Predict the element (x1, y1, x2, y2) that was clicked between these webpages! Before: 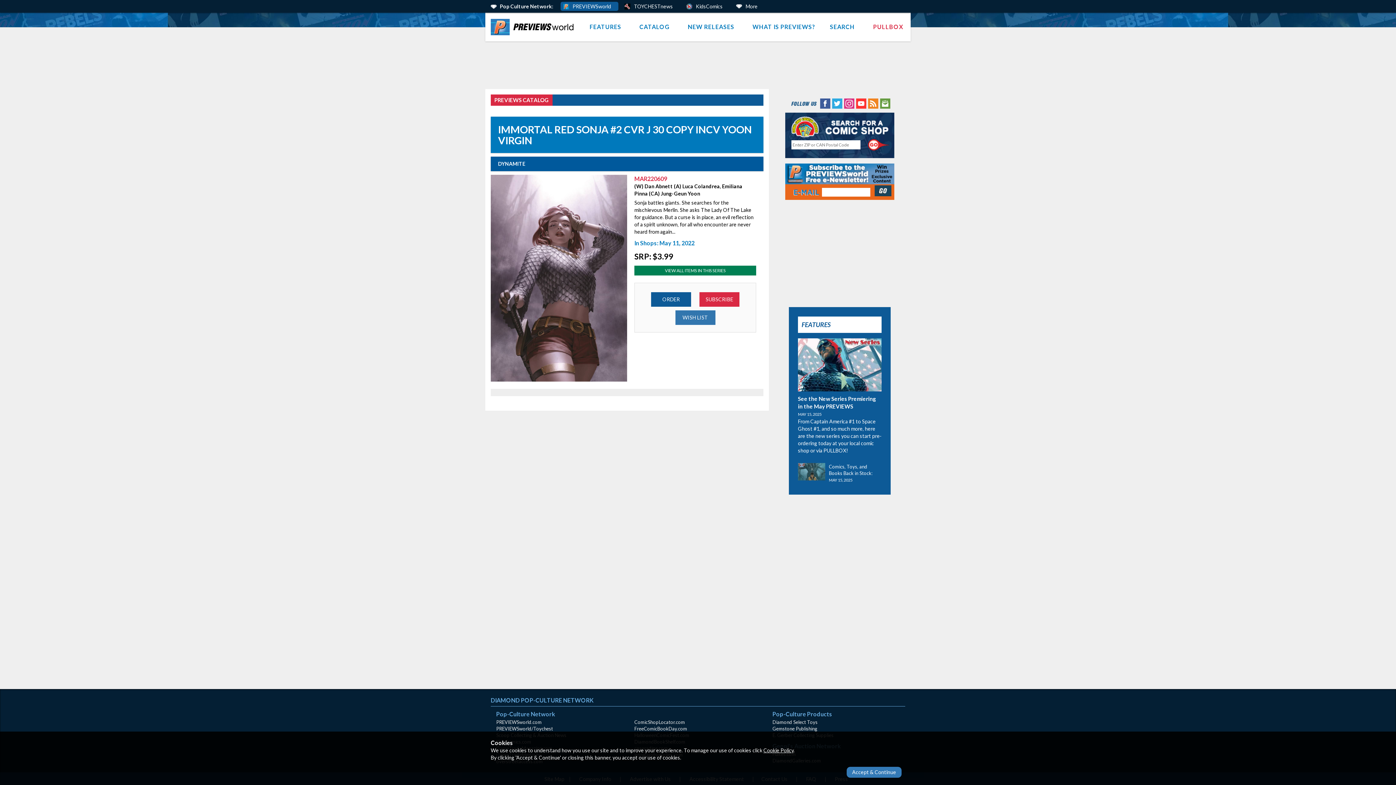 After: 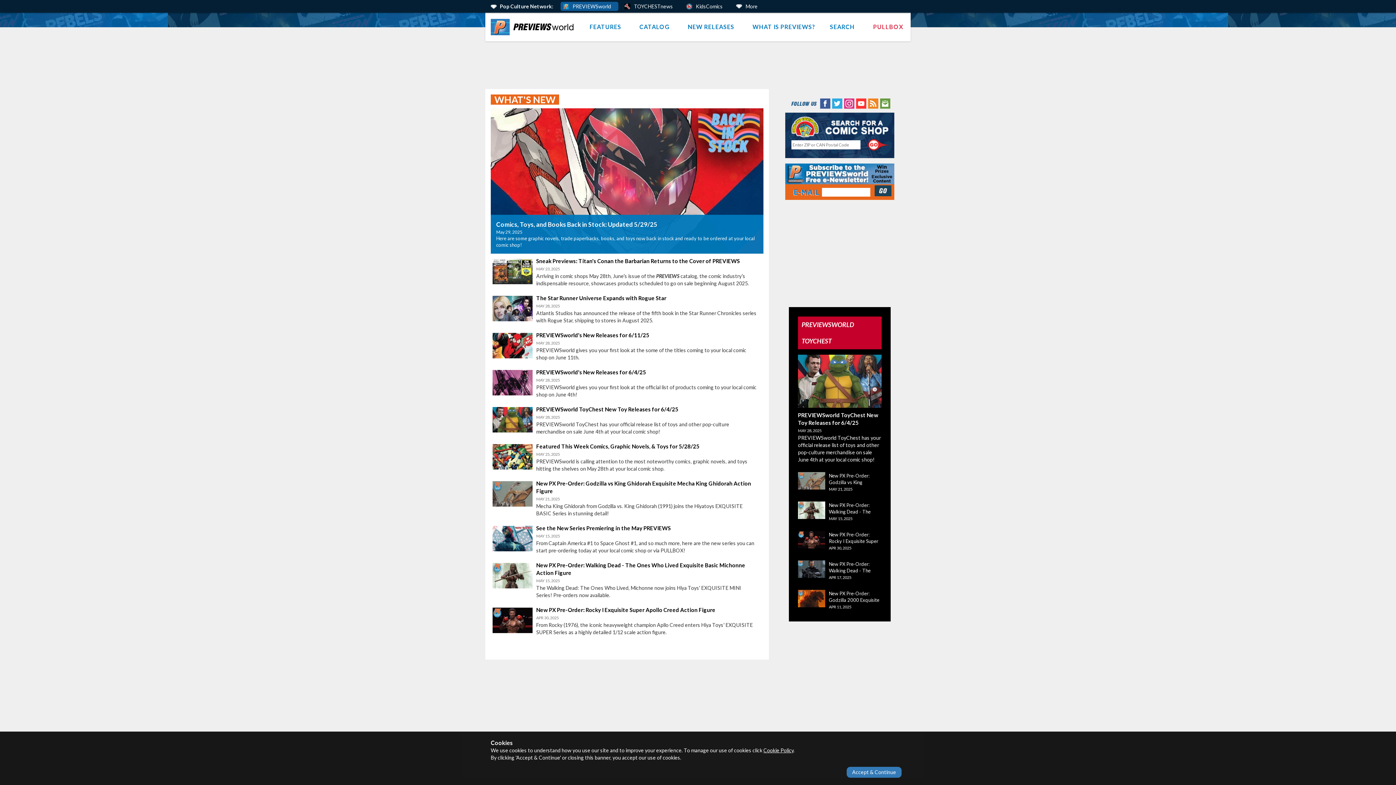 Action: bbox: (582, 12, 632, 41) label: FEATURES